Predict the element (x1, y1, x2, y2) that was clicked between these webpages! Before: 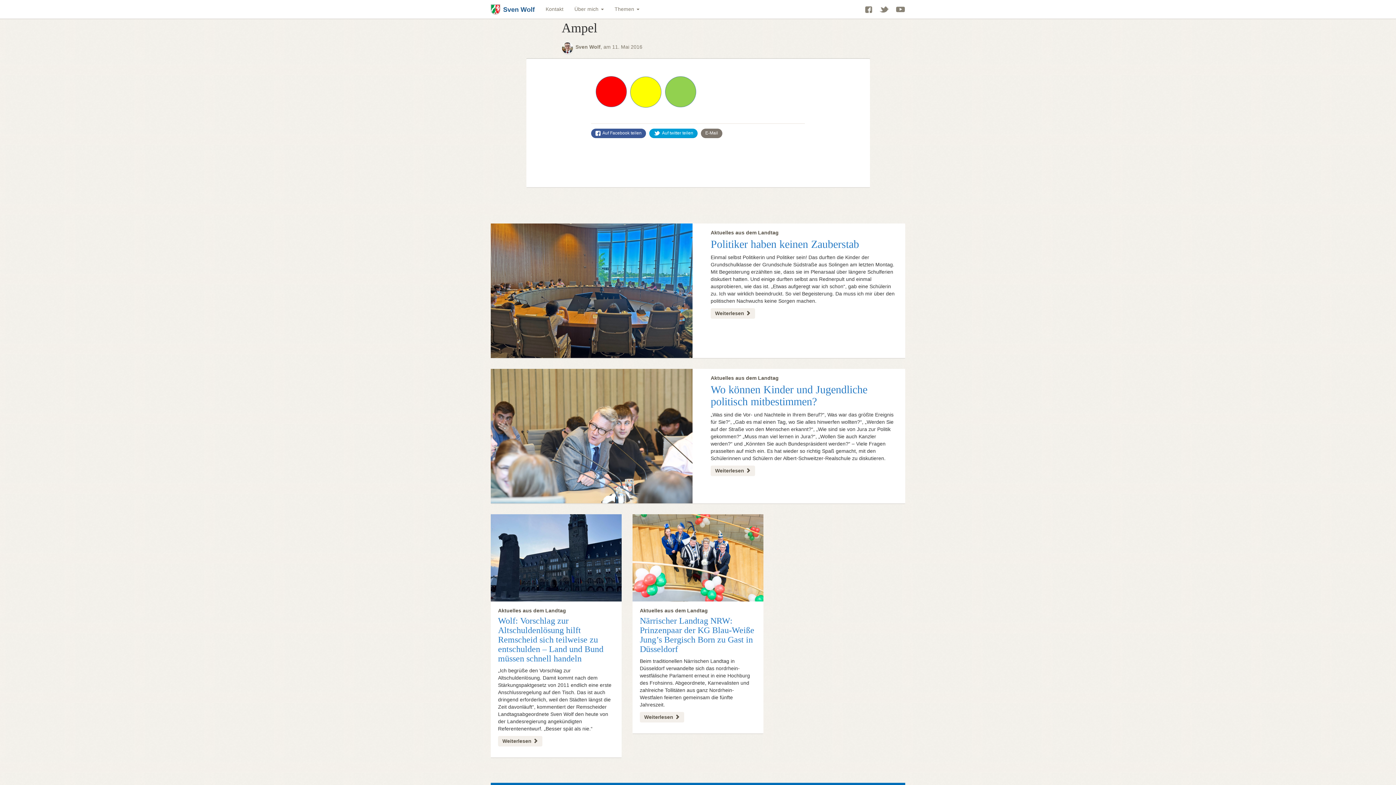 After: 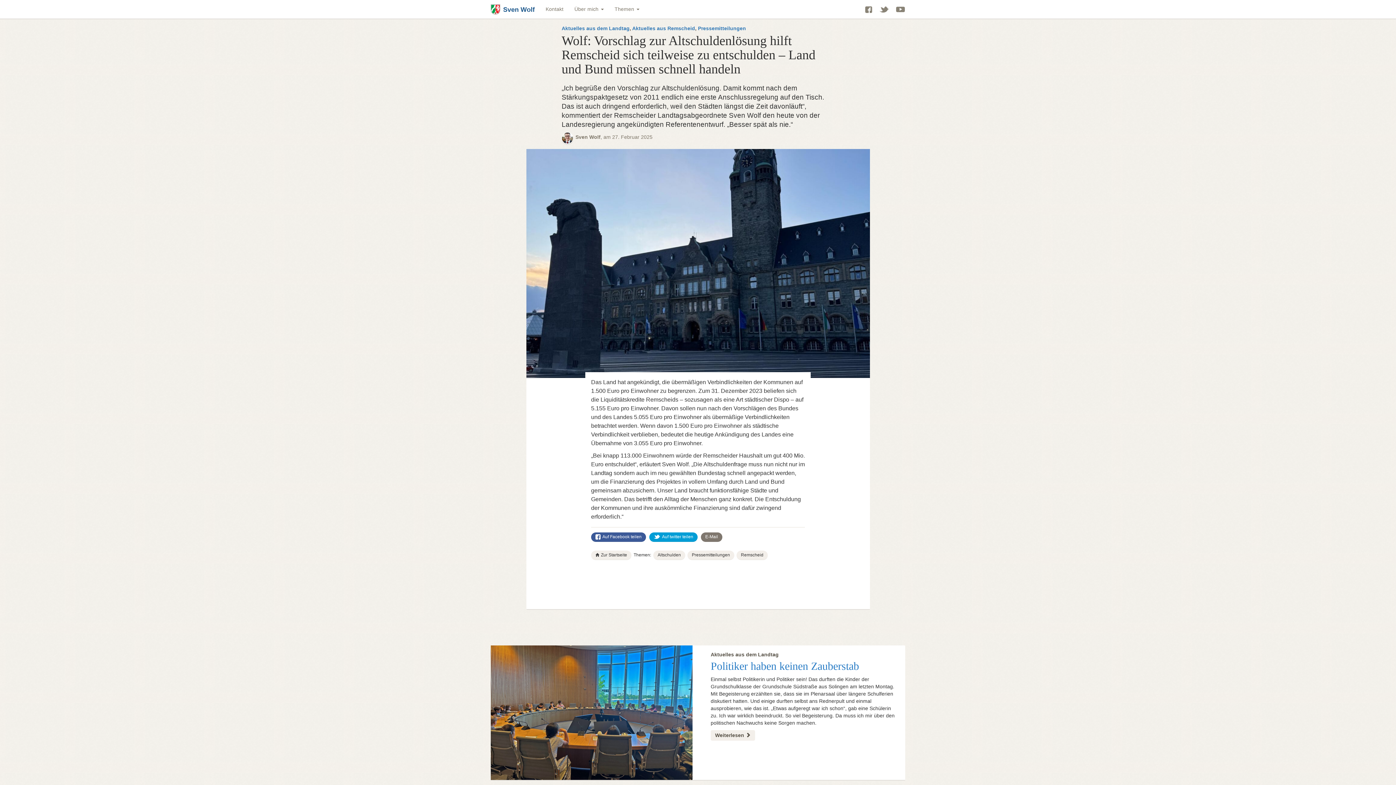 Action: bbox: (490, 514, 621, 757) label: Aktuelles aus dem Landtag
Wolf: Vorschlag zur Altschuldenlösung hilft Remscheid sich teilweise zu entschulden – Land und Bund müssen schnell handeln

„Ich begrüße den Vorschlag zur Altschuldenlösung. Damit kommt nach dem Stärkungspaktgesetz von 2011 endlich eine erste Anschlussregelung auf den Tisch. Das ist auch dringend erforderlich, weil den Städten längst die Zeit davonläuft“, kommentiert der Remscheider Landtagsabgeordnete Sven Wolf den heute von der Landesregierung angekündigten Referentenentwurf. „Besser spät als nie.“

Weiterlesen 